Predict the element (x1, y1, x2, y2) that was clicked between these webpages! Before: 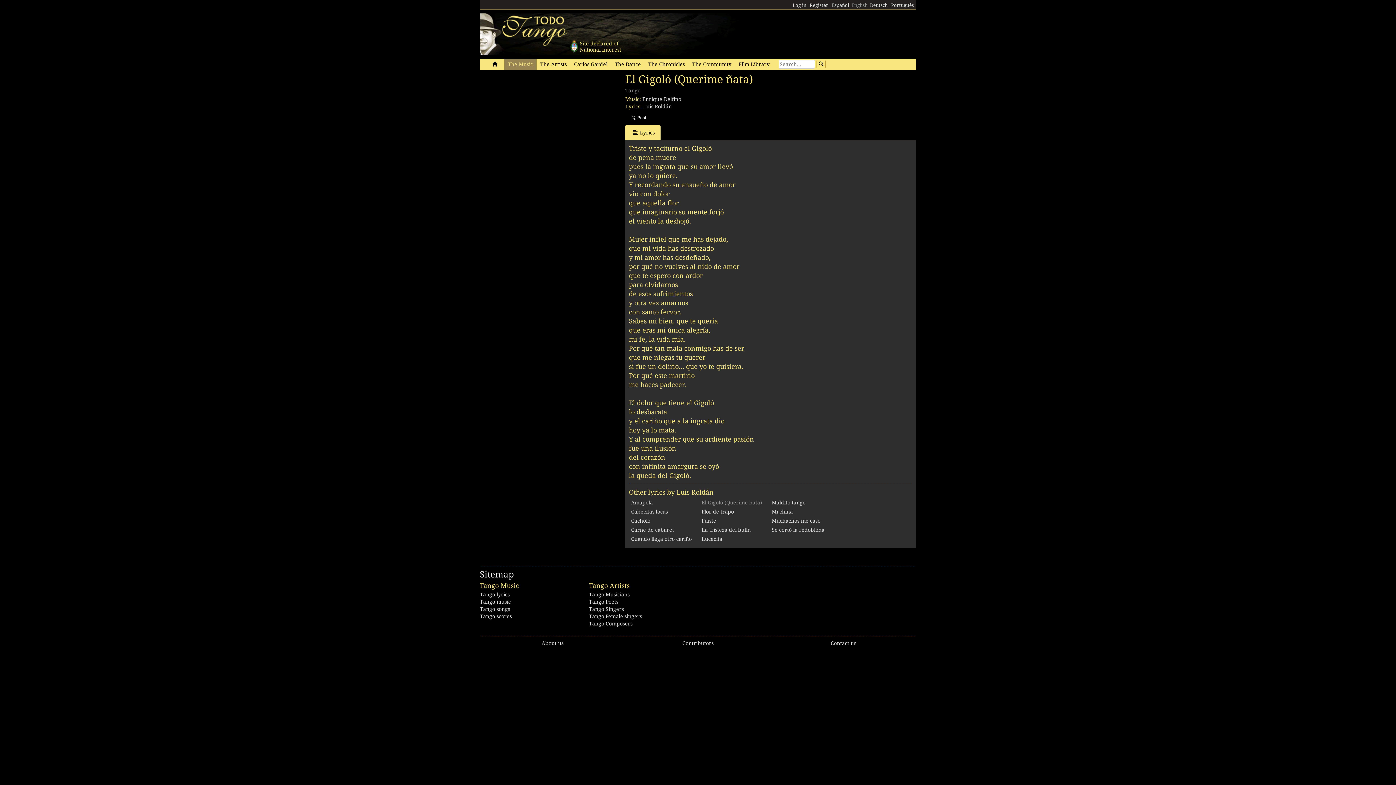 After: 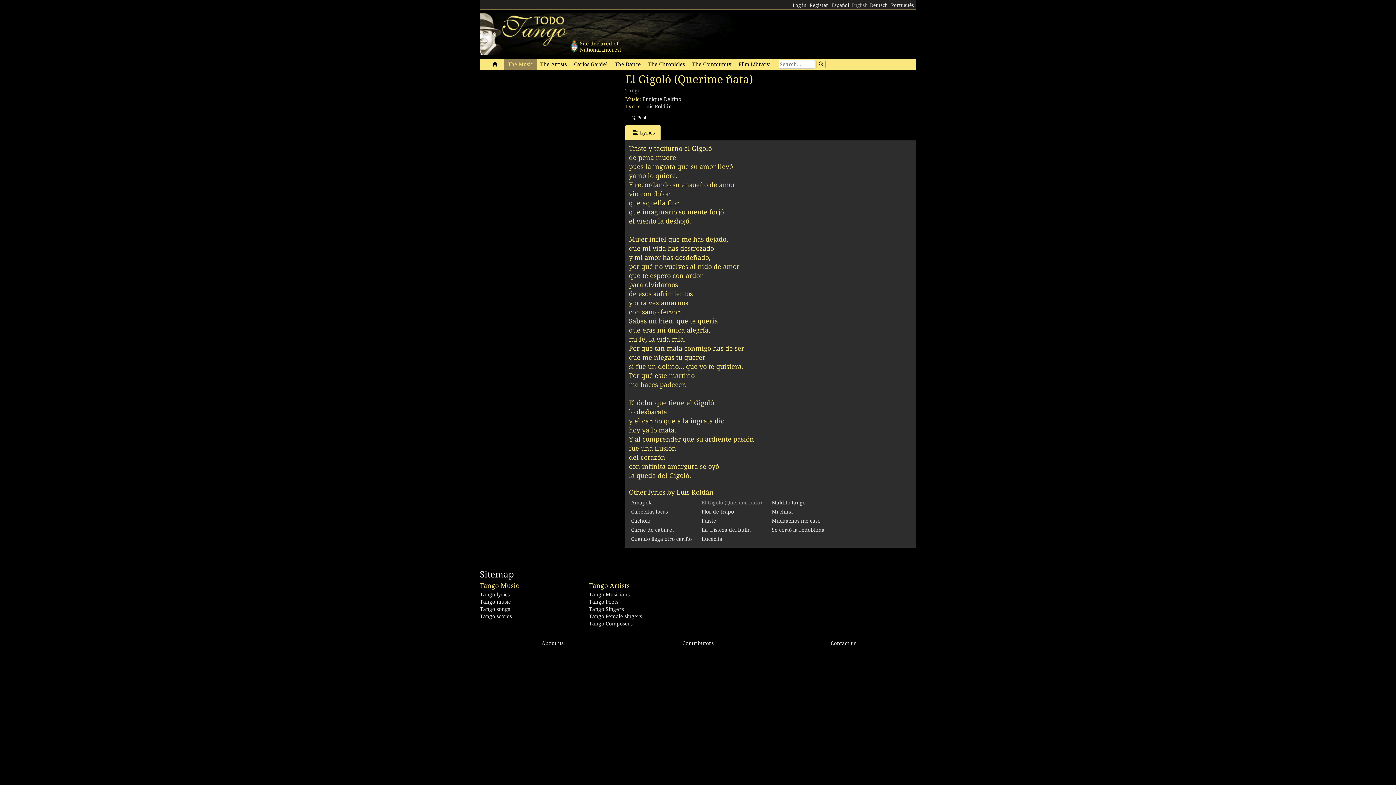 Action: bbox: (480, 70, 480, 76)